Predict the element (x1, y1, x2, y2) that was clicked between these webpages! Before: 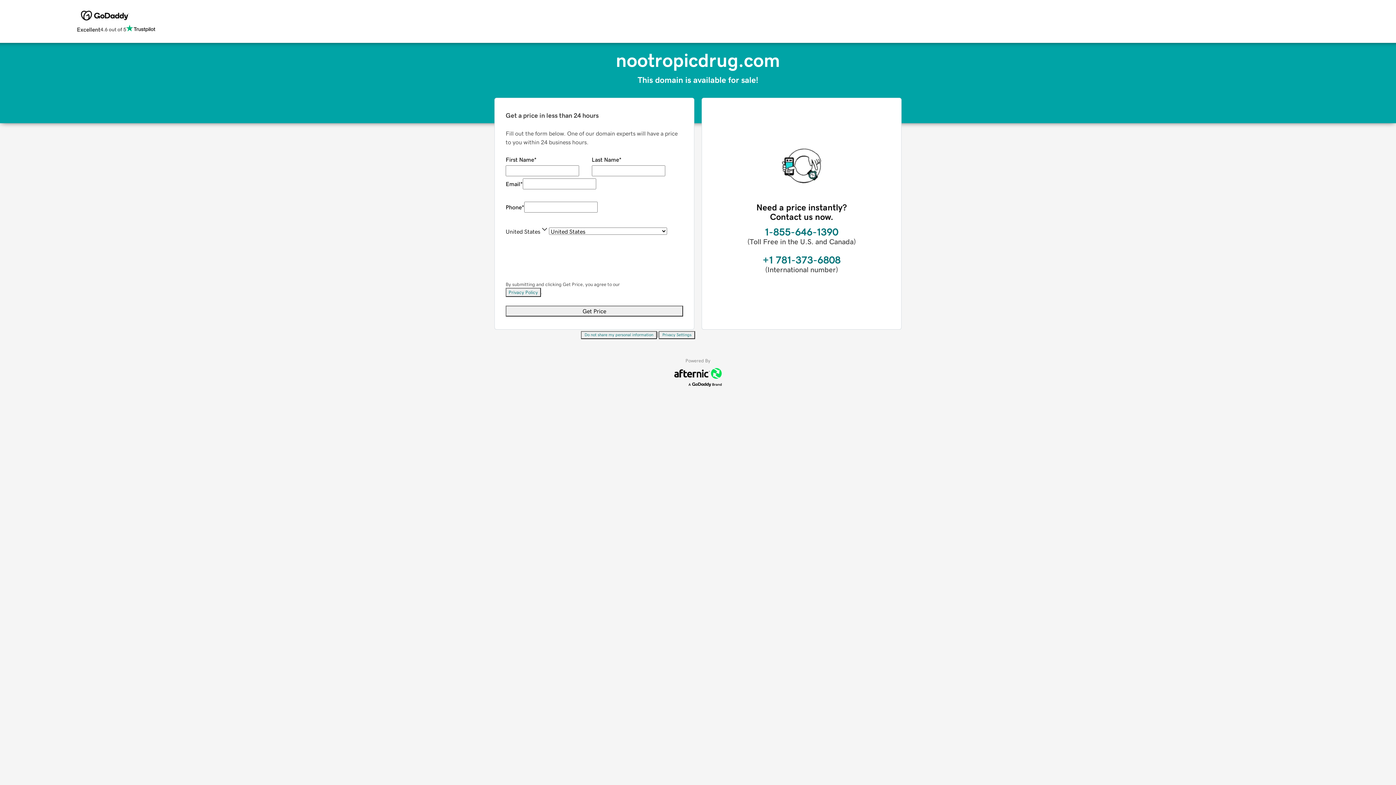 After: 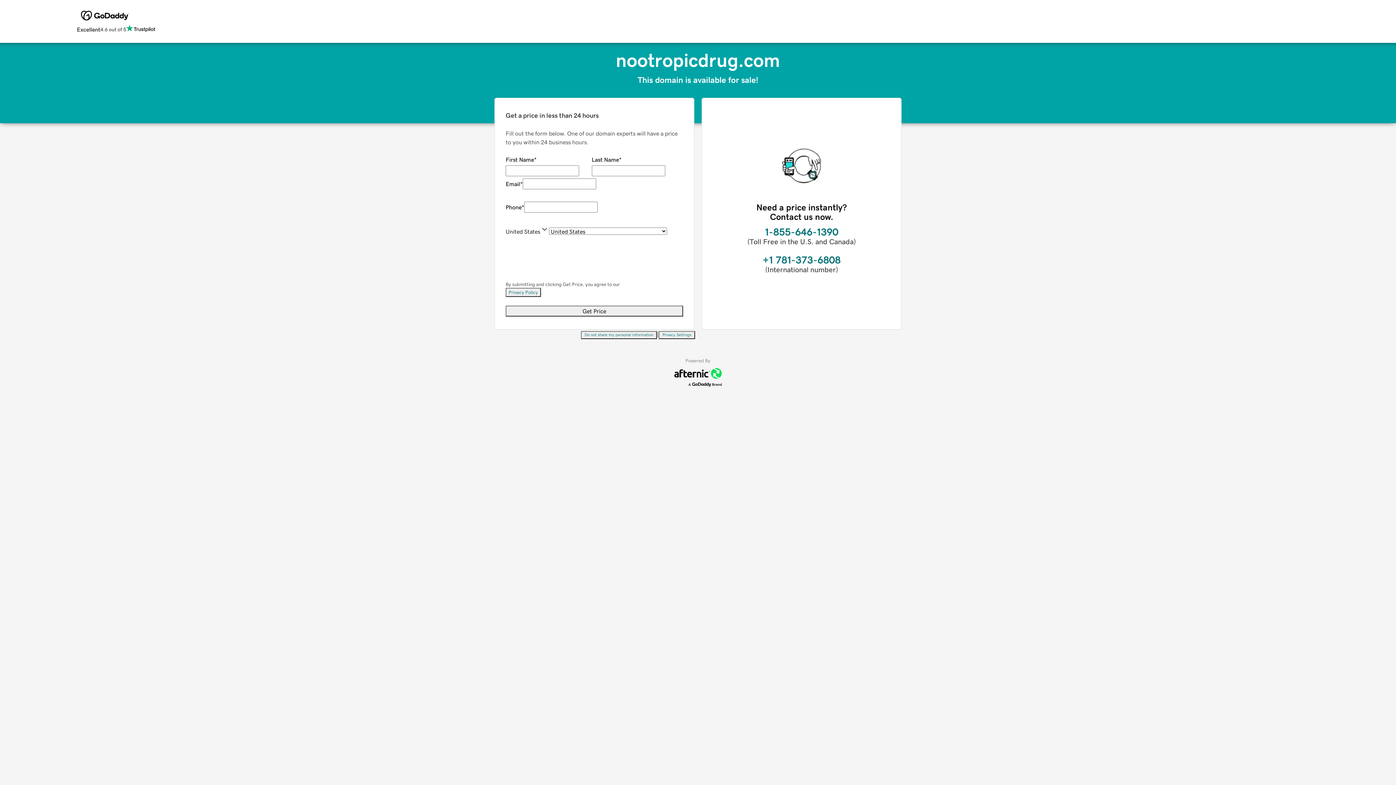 Action: bbox: (581, 331, 657, 339) label: Do not share my personal information